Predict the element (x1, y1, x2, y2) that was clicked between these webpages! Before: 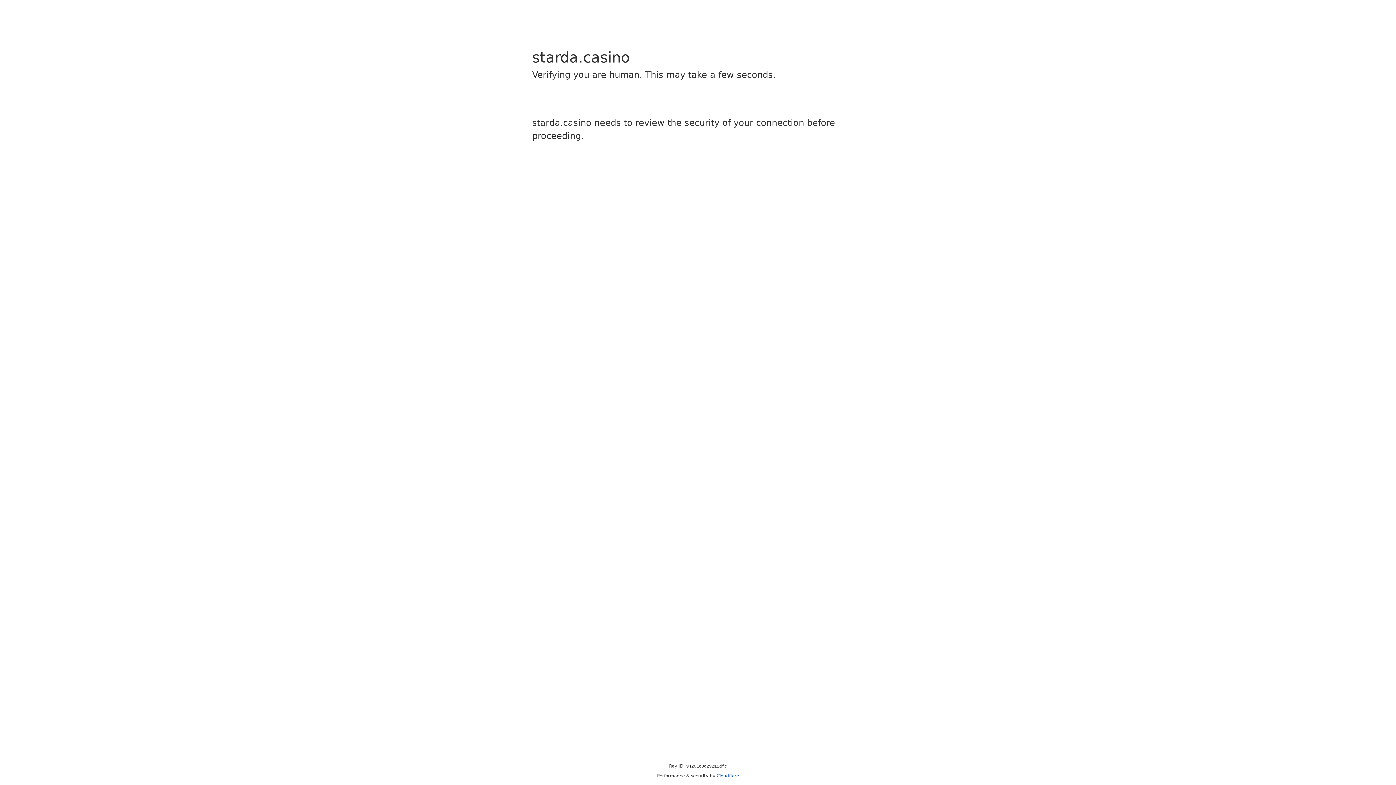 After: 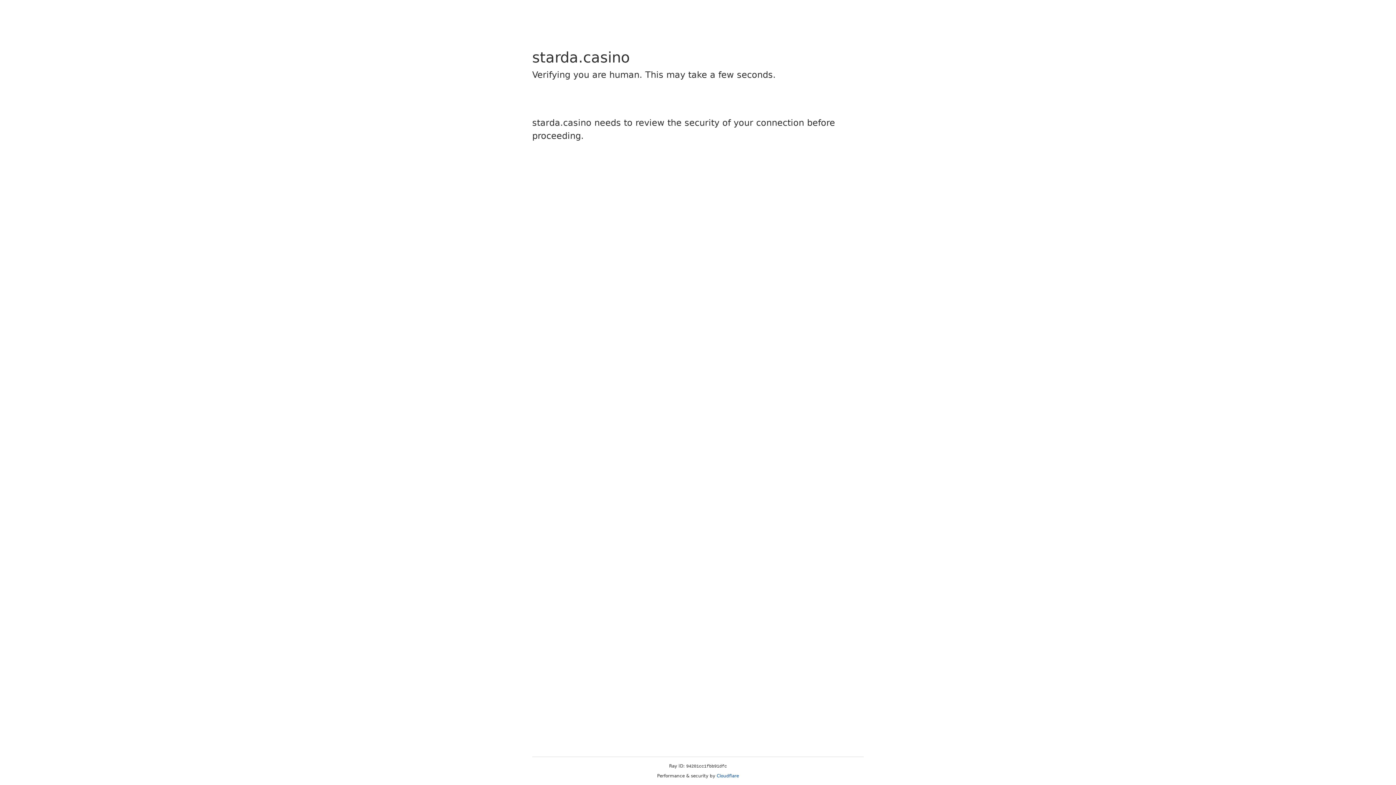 Action: label: Cloudflare bbox: (716, 773, 739, 778)